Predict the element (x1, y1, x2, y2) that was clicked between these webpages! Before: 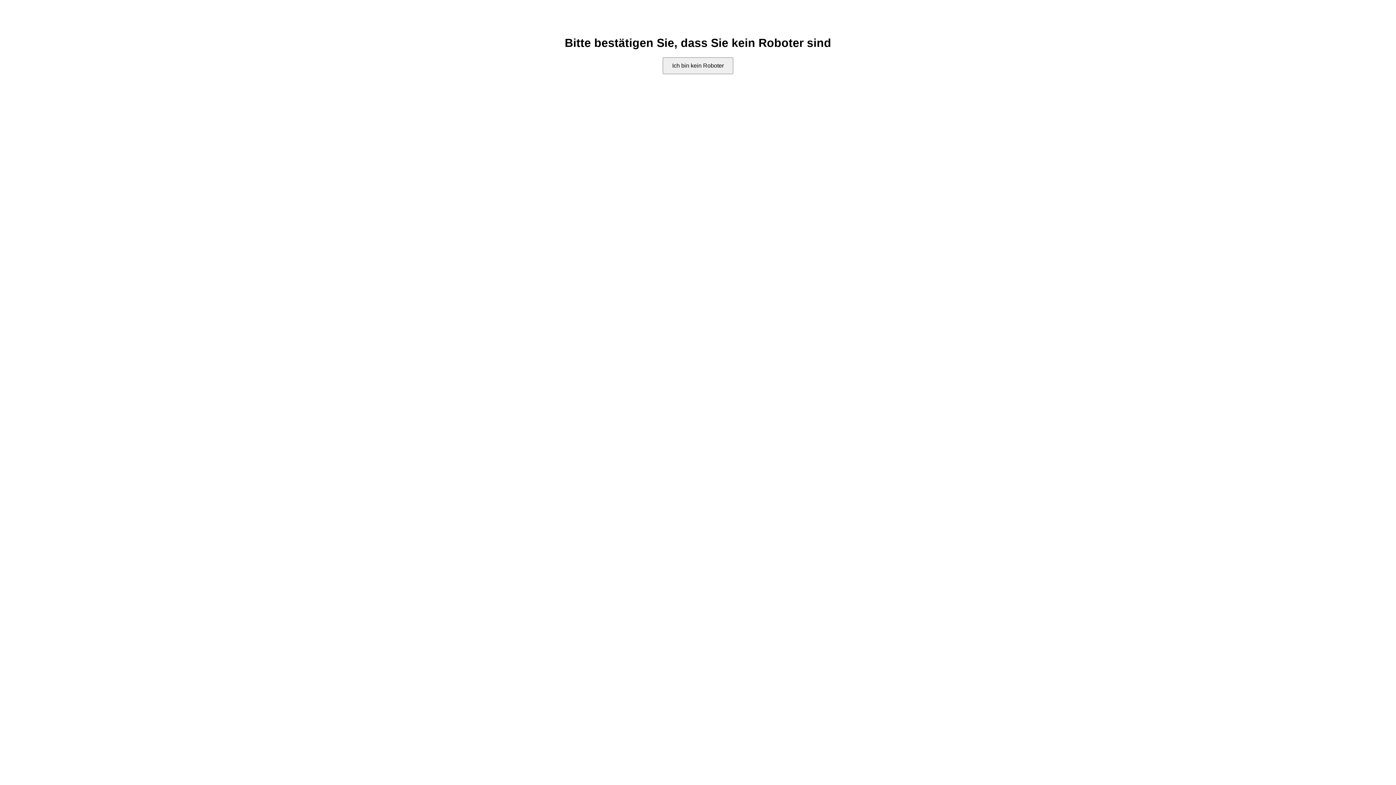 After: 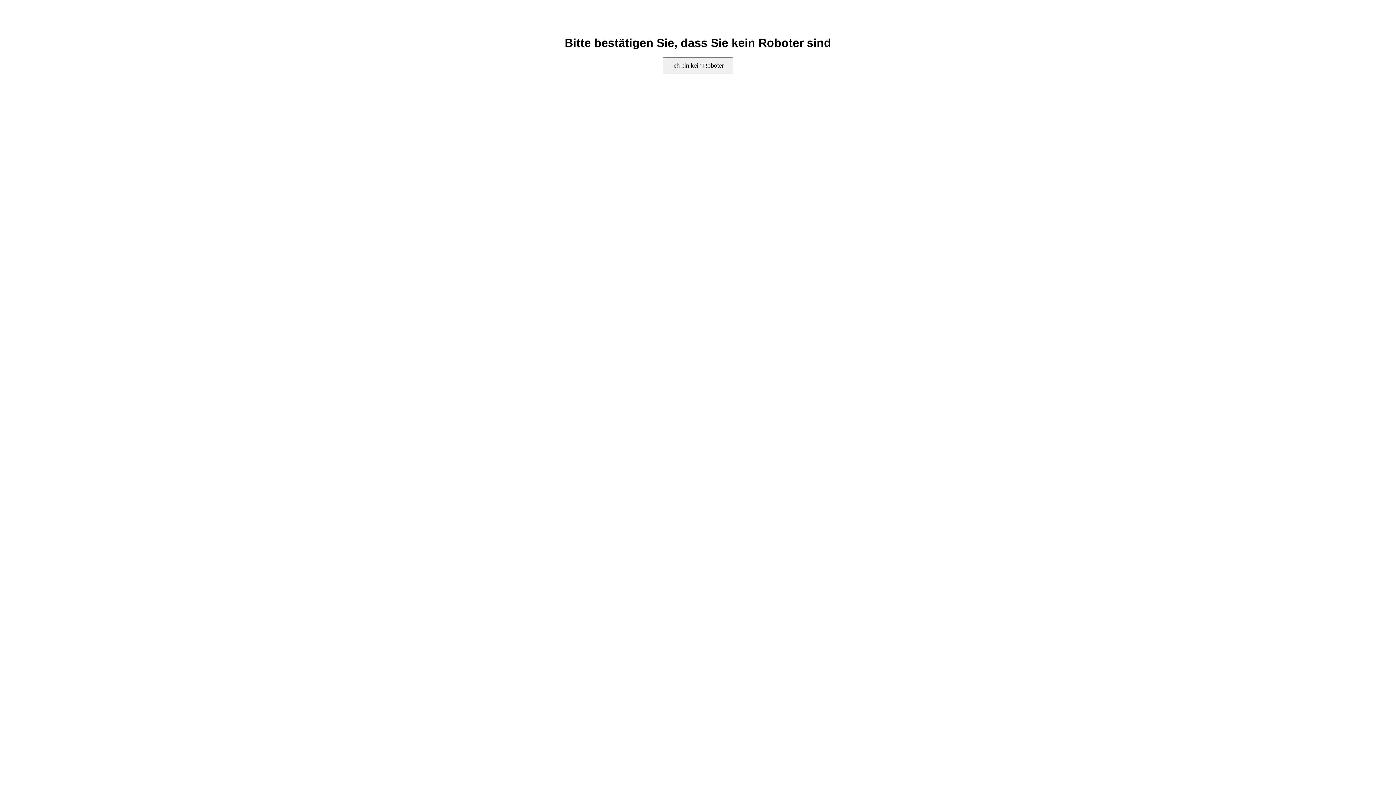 Action: bbox: (662, 57, 733, 74) label: Ich bin kein Roboter